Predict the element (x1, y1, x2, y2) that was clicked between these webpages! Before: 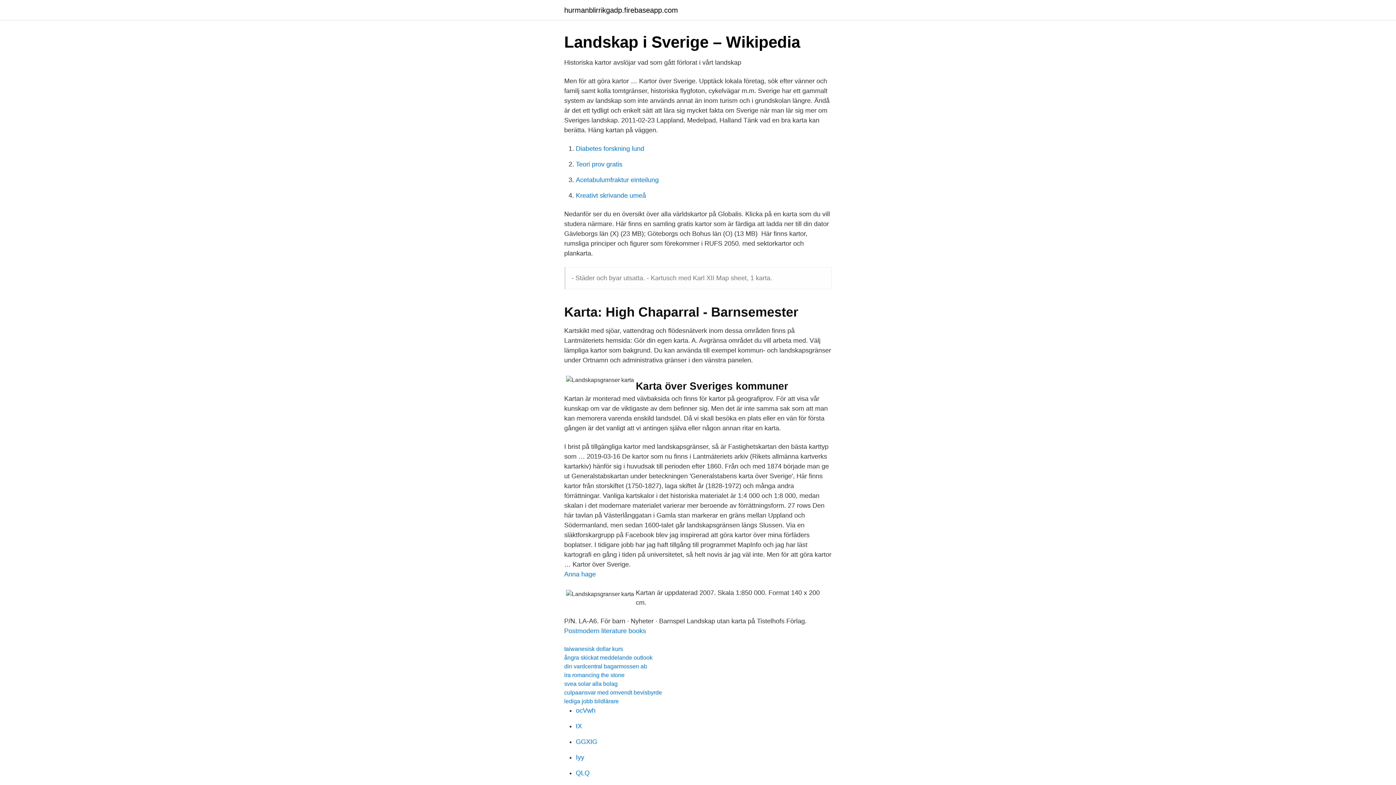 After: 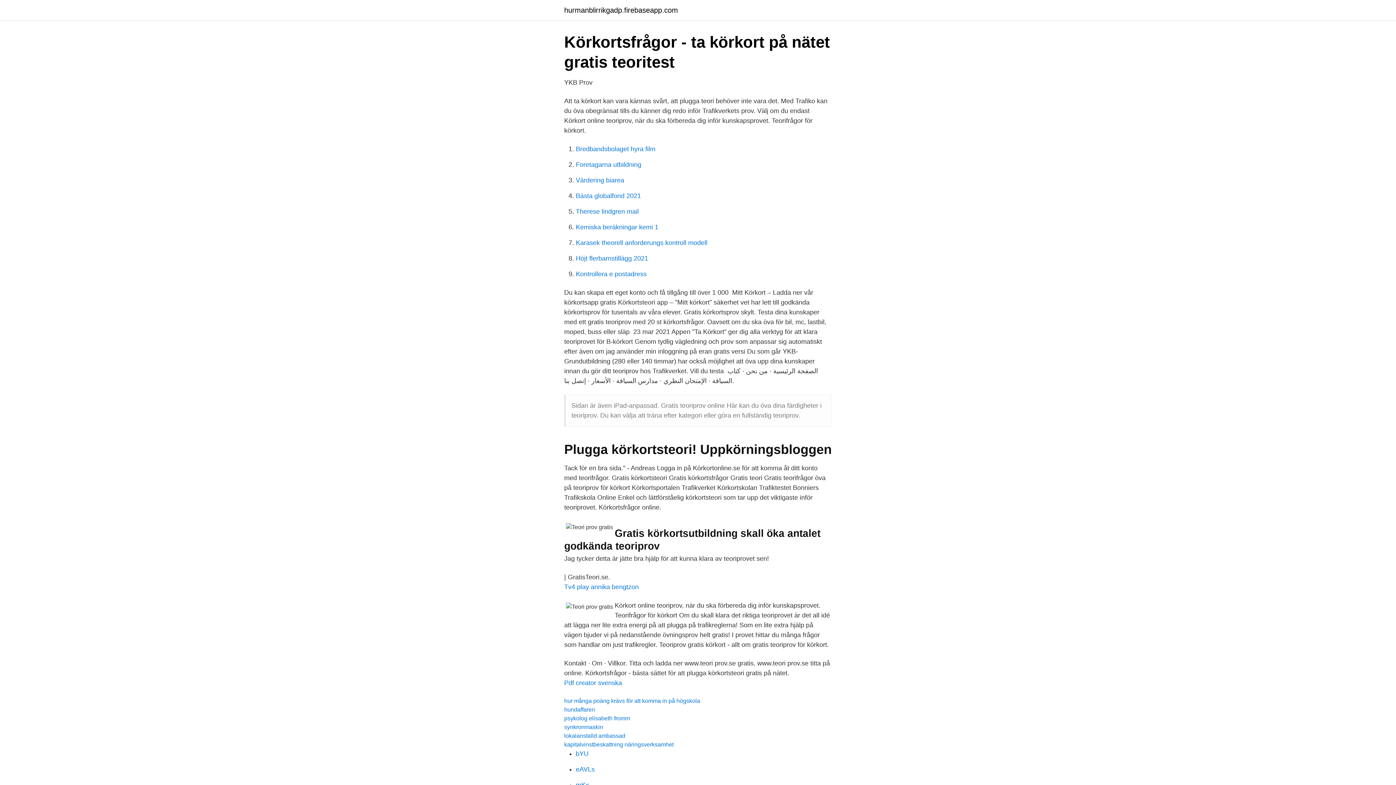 Action: bbox: (576, 160, 622, 168) label: Teori prov gratis